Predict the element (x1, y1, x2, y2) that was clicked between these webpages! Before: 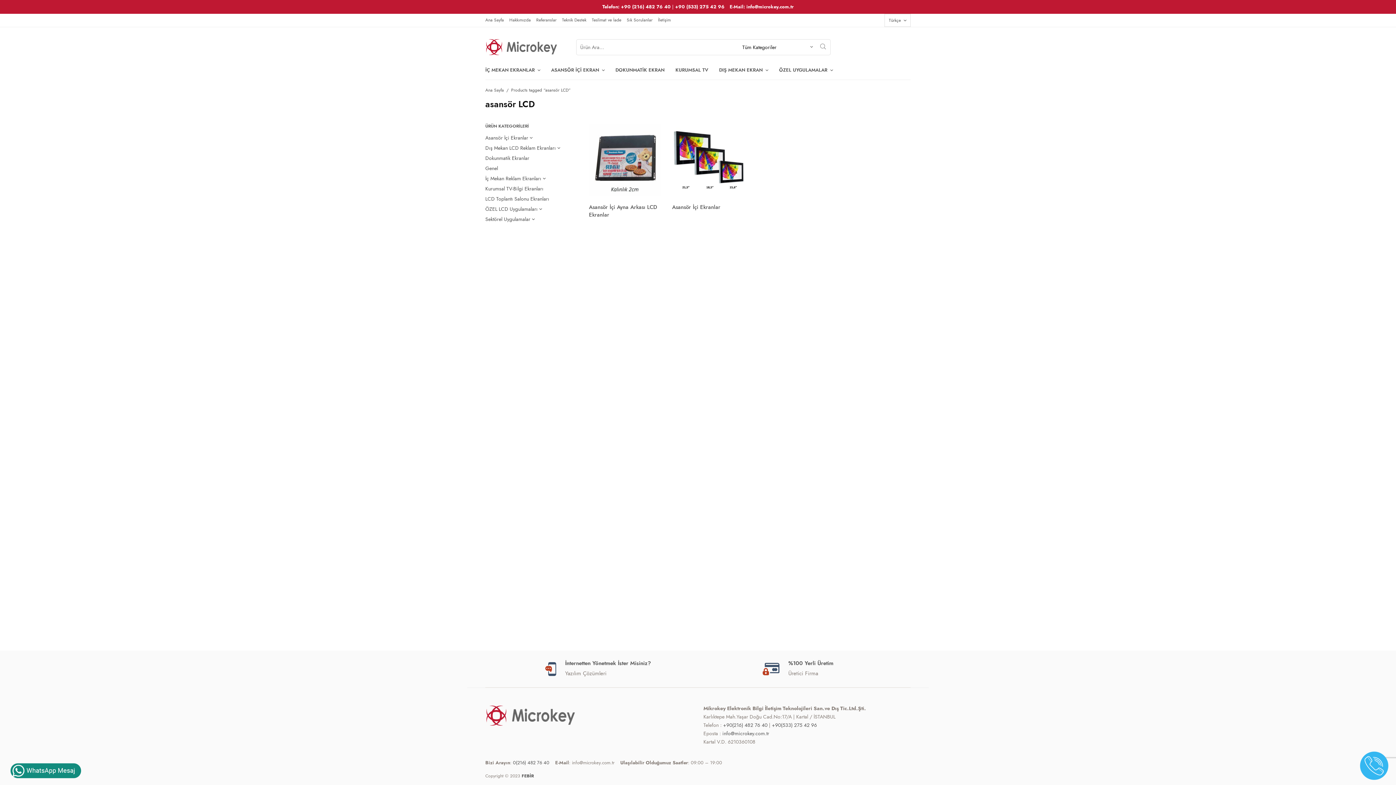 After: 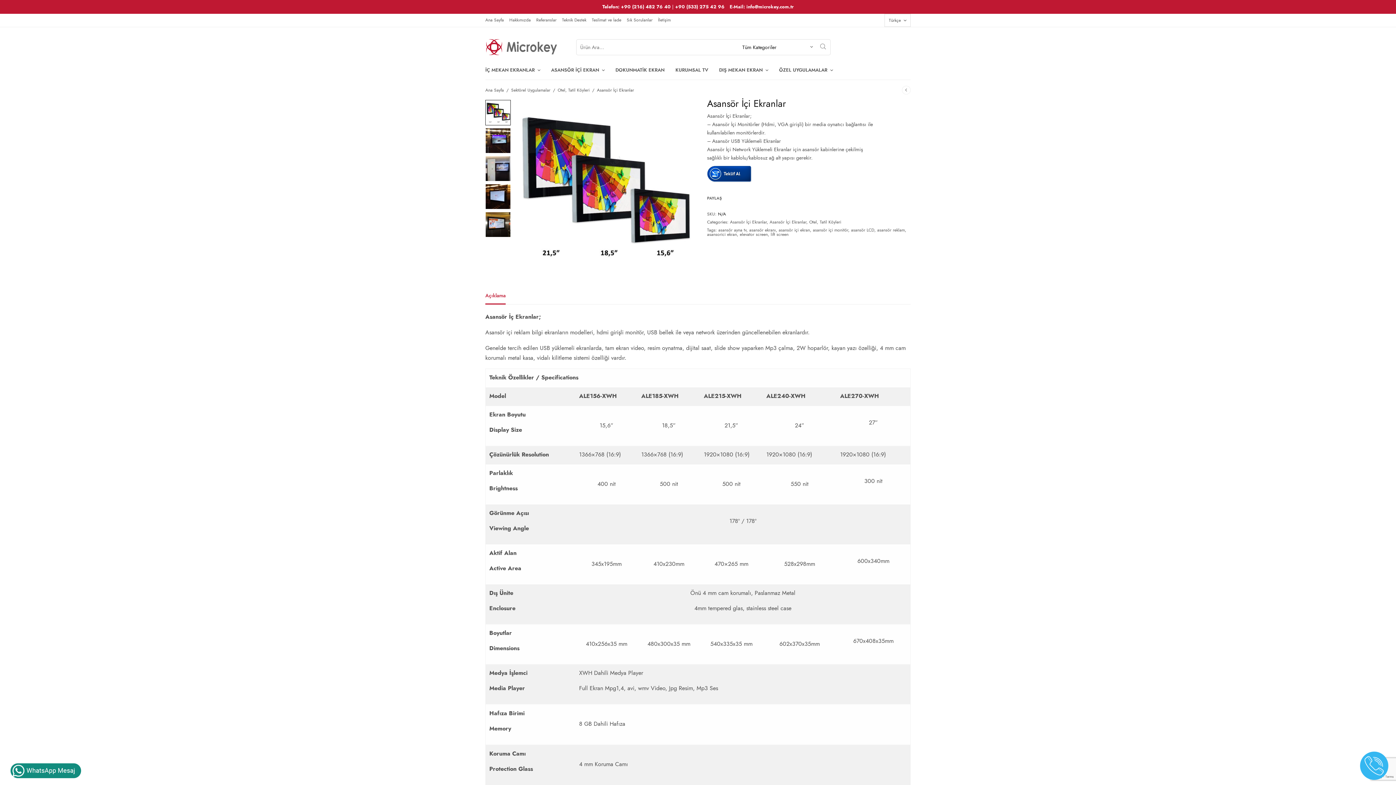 Action: bbox: (672, 203, 720, 211) label: Asansör İçi Ekranlar